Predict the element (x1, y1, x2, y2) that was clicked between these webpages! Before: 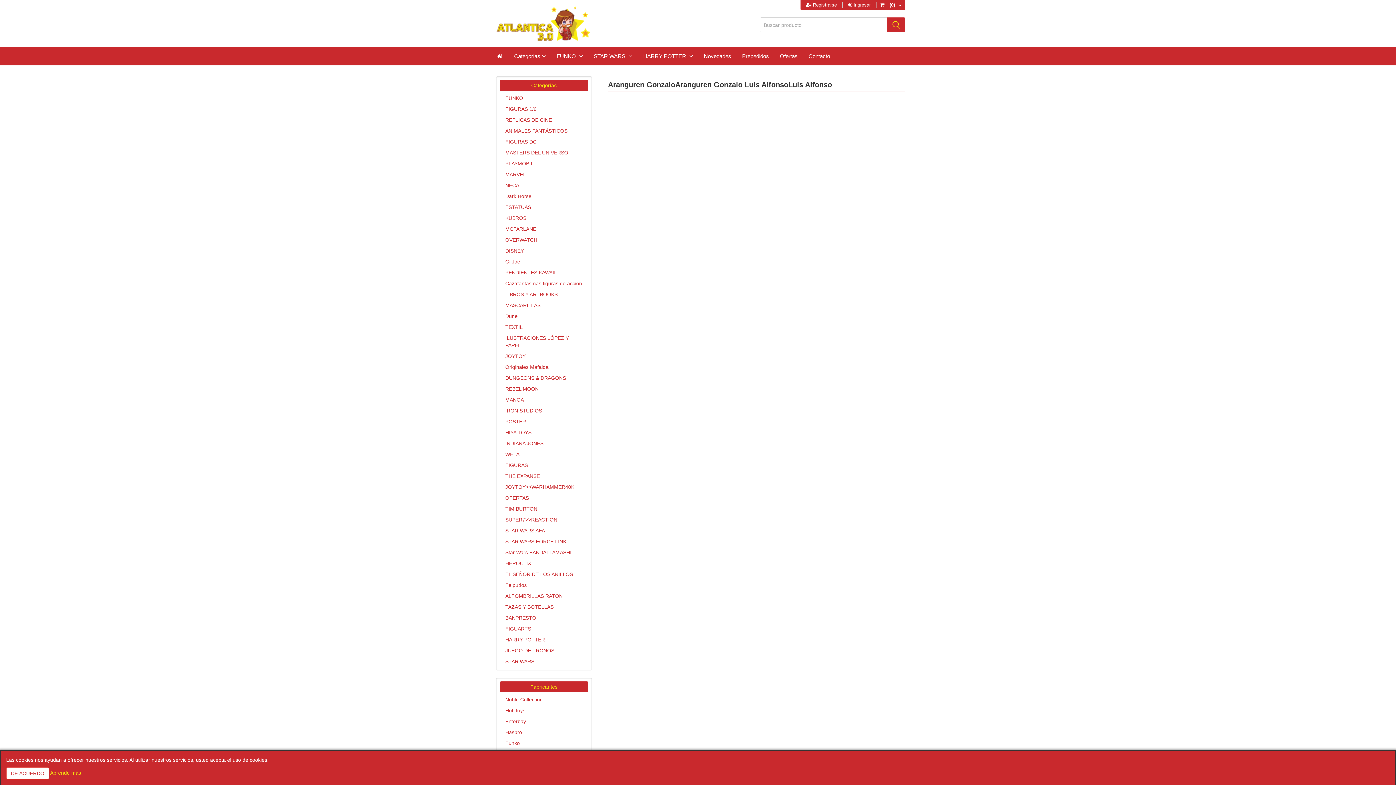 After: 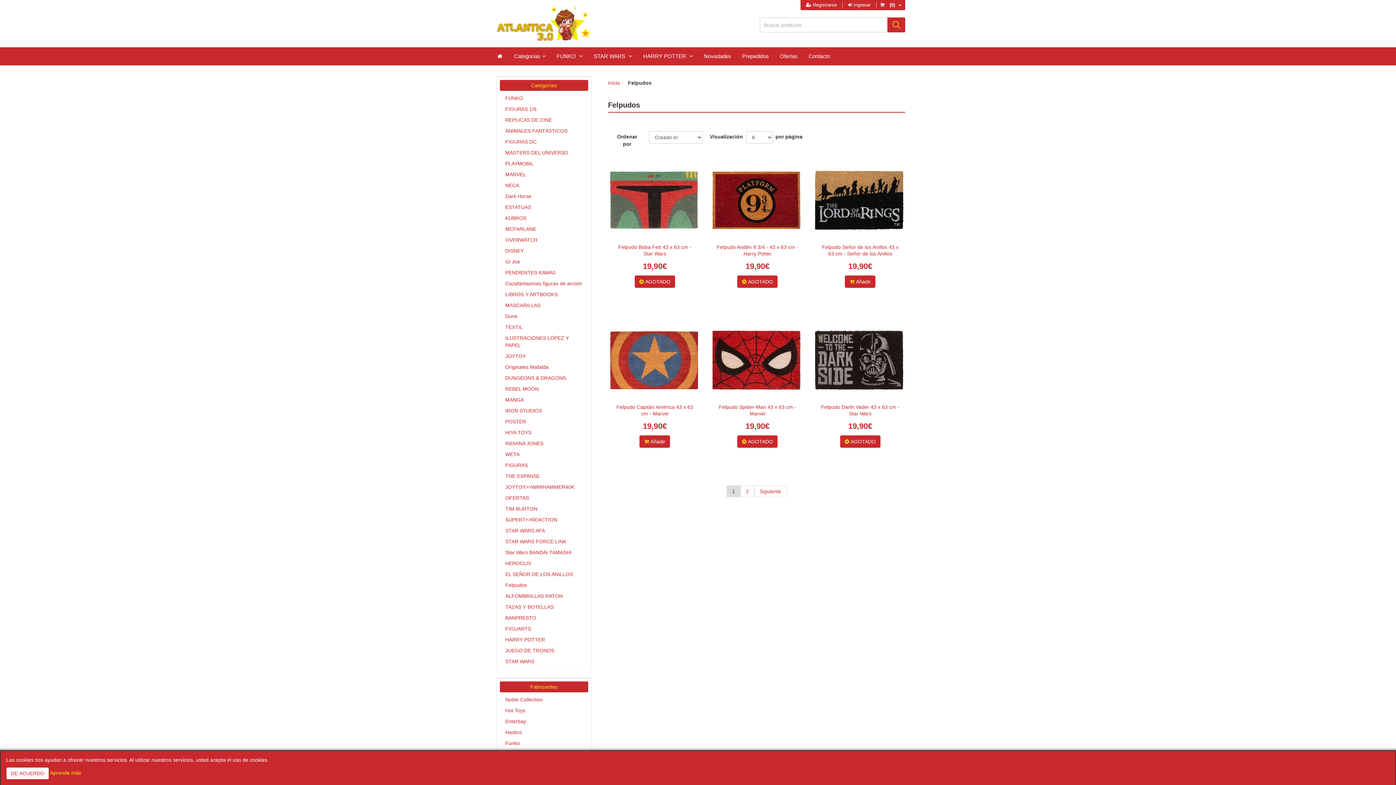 Action: bbox: (500, 580, 588, 590) label: Felpudos